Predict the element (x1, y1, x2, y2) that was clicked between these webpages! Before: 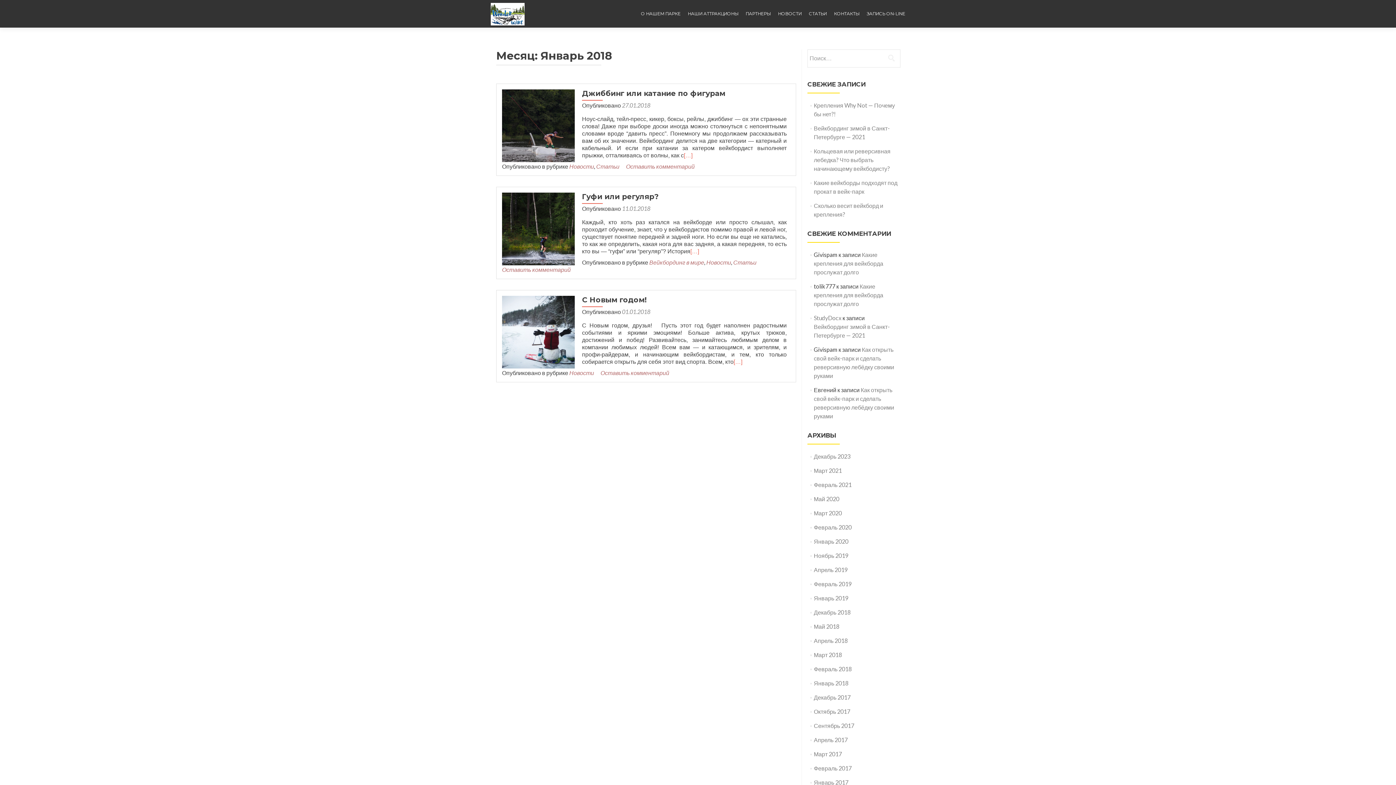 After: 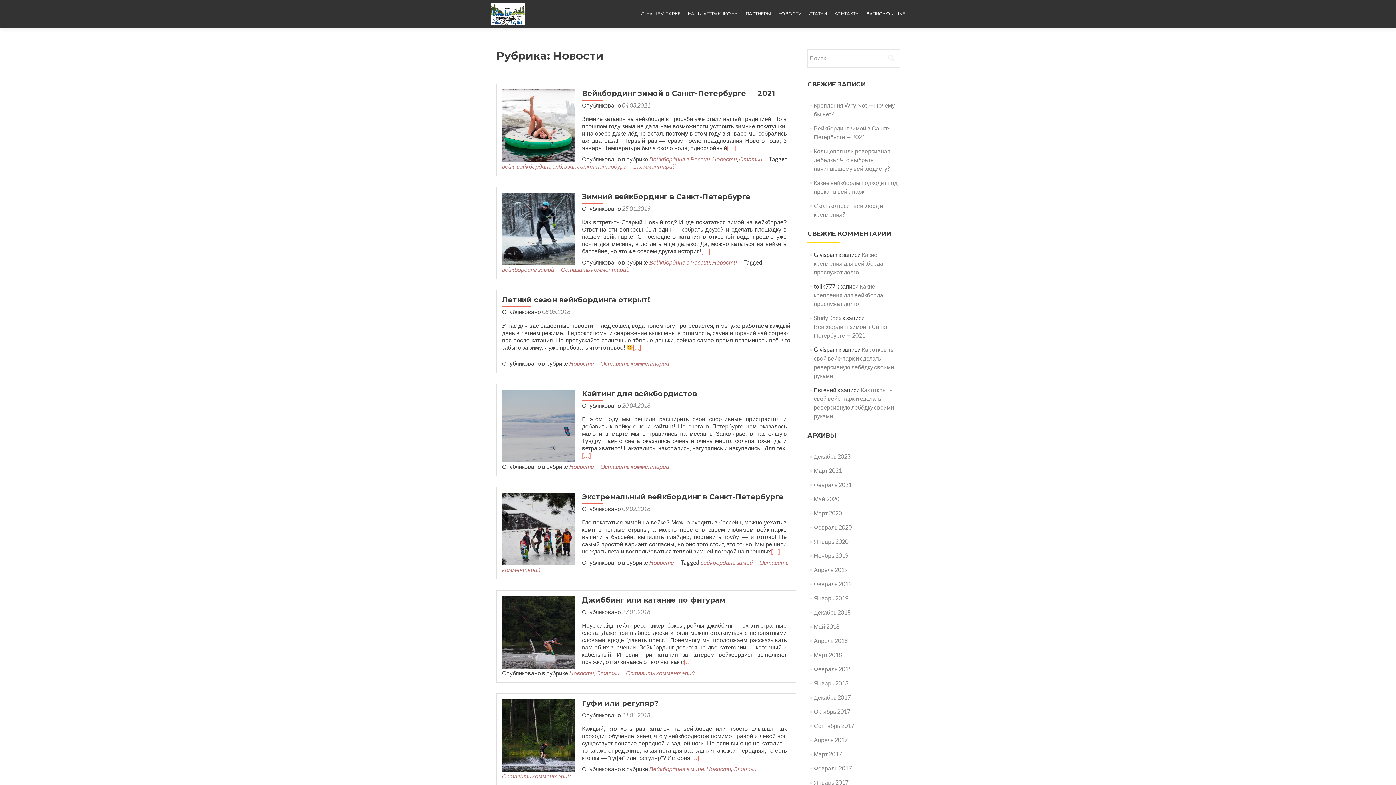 Action: label: Новости bbox: (569, 162, 594, 169)